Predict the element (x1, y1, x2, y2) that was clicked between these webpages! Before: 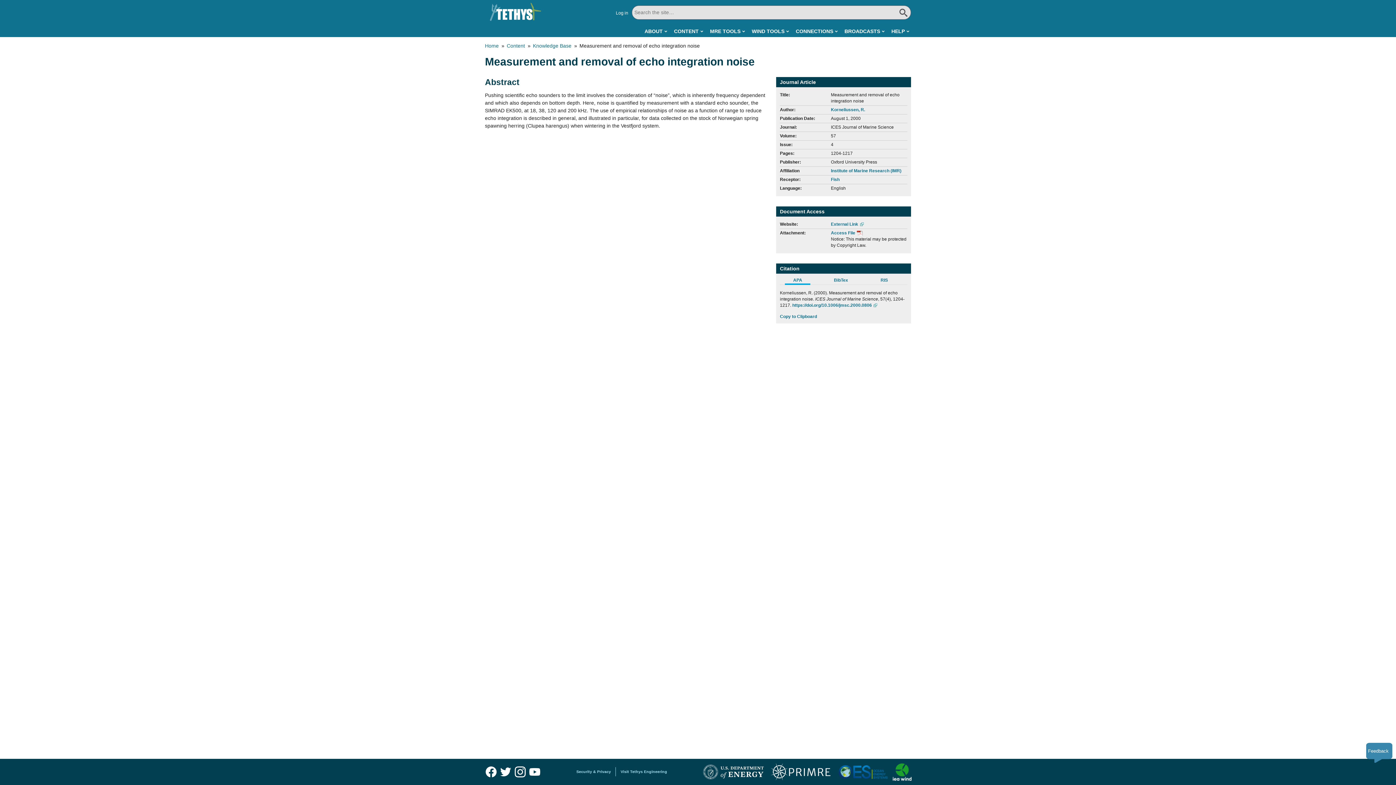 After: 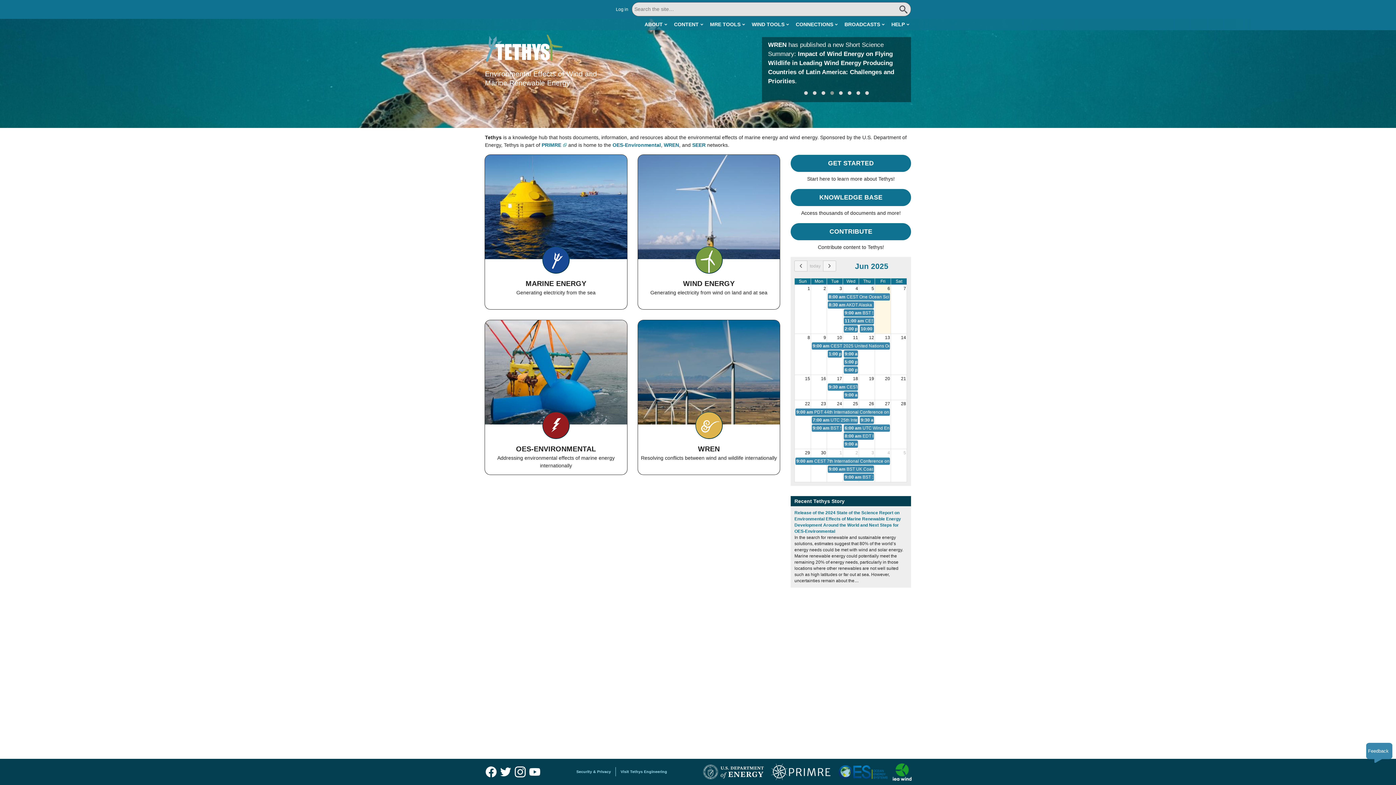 Action: bbox: (485, 42, 498, 48) label: Home